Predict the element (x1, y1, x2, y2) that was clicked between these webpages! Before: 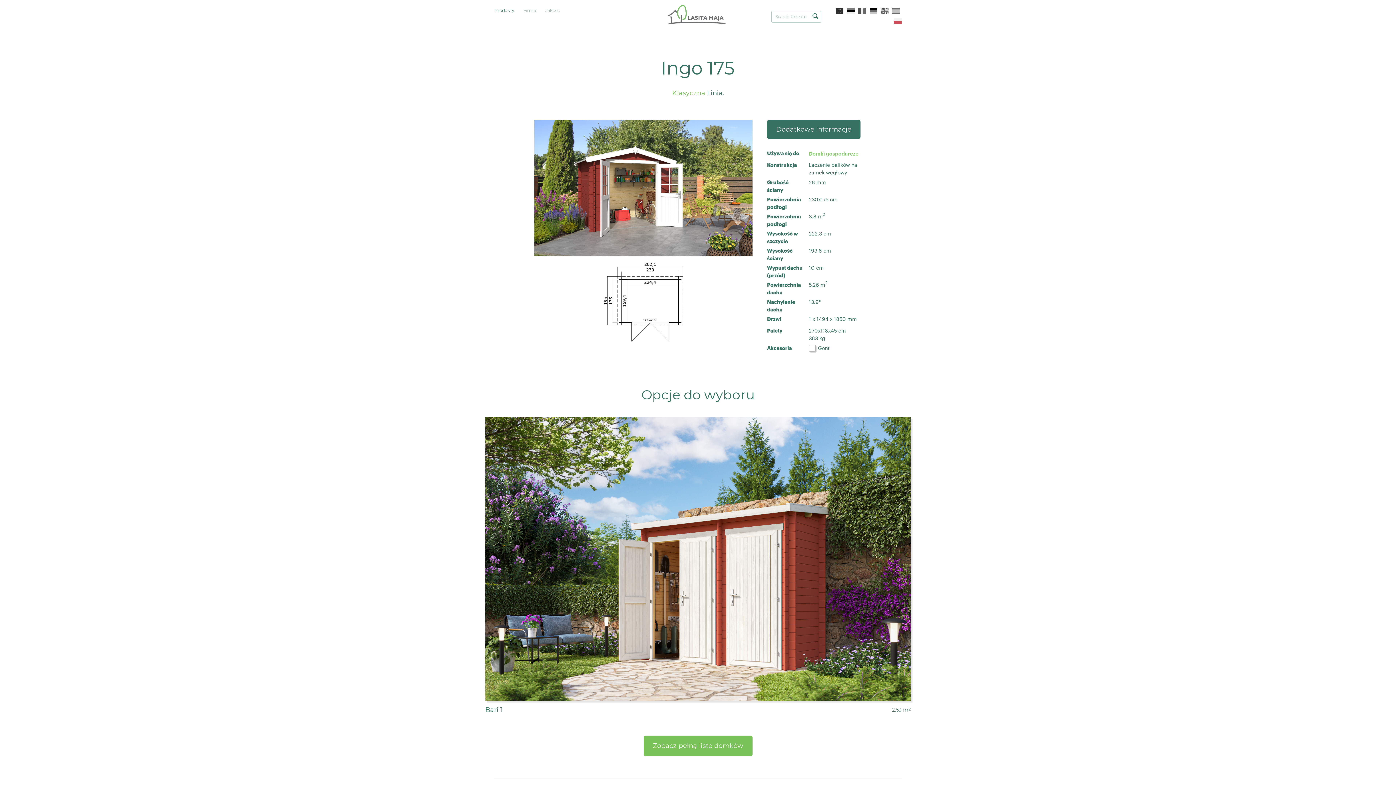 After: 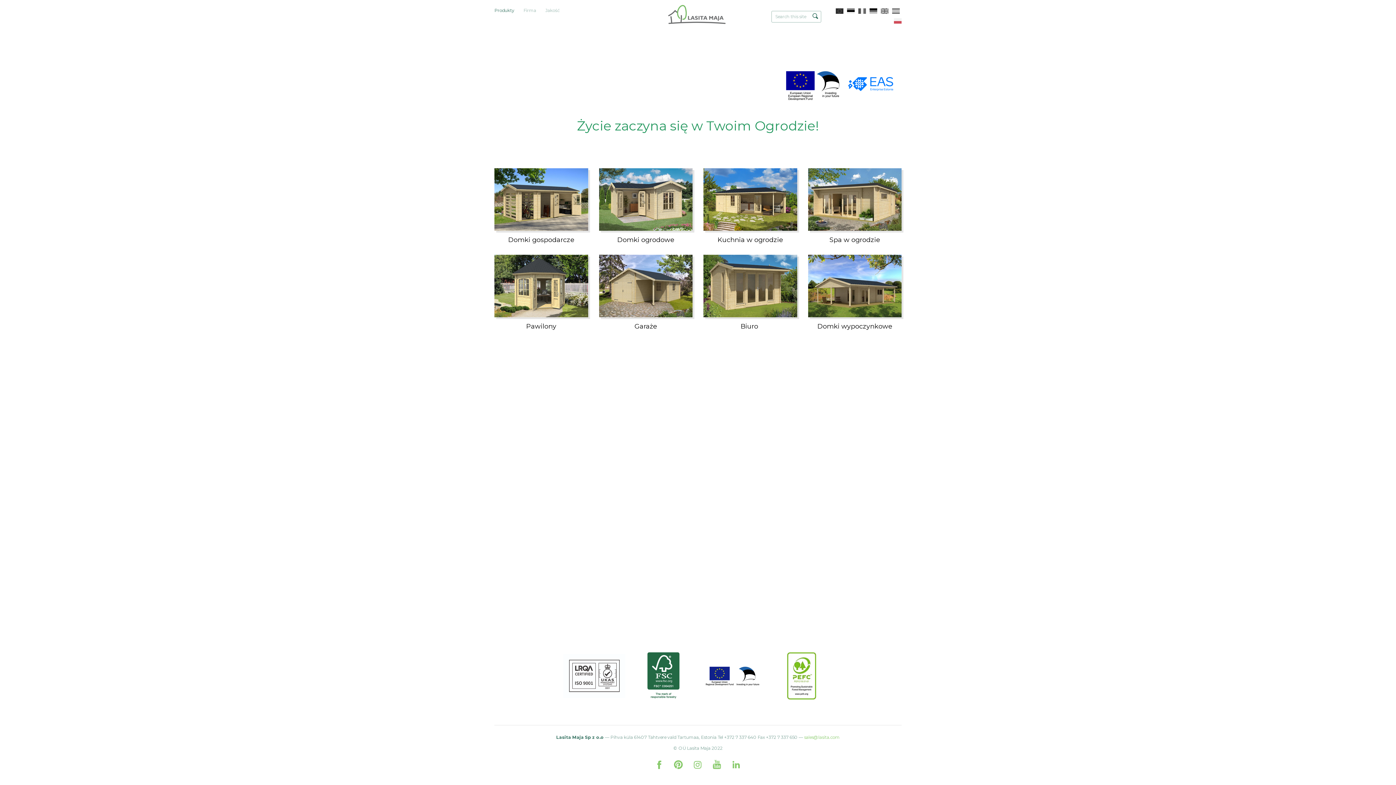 Action: bbox: (847, 8, 854, 13)